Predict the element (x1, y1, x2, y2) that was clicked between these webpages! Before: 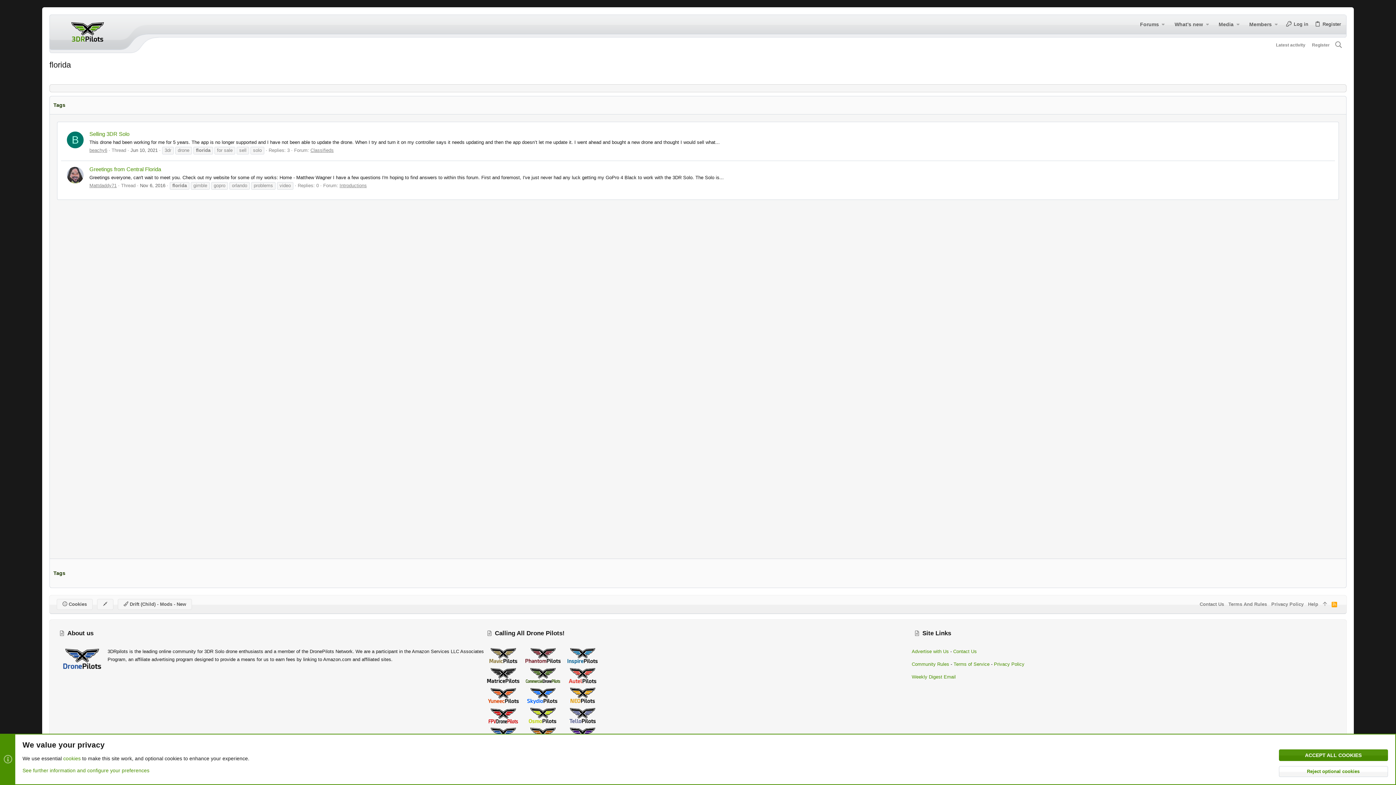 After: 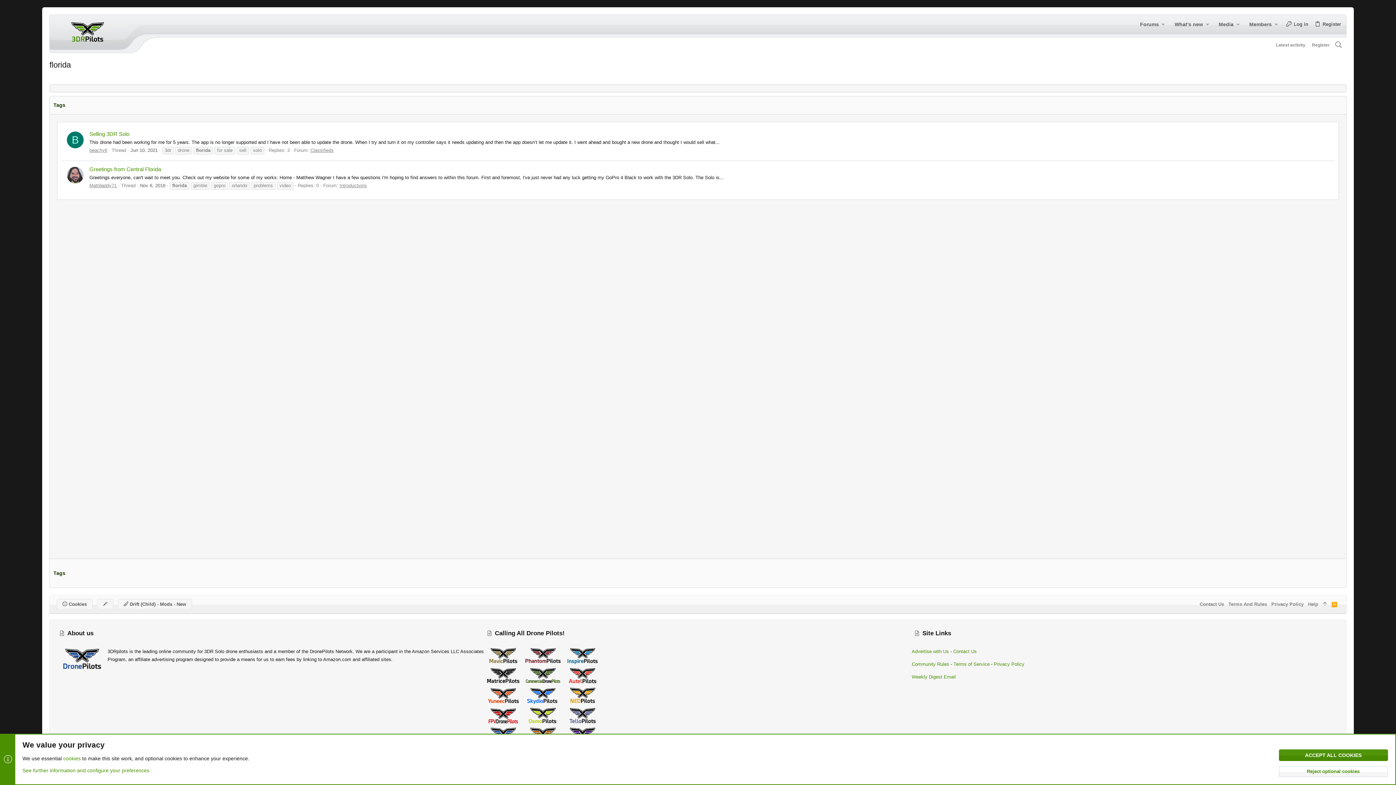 Action: bbox: (524, 720, 562, 725)